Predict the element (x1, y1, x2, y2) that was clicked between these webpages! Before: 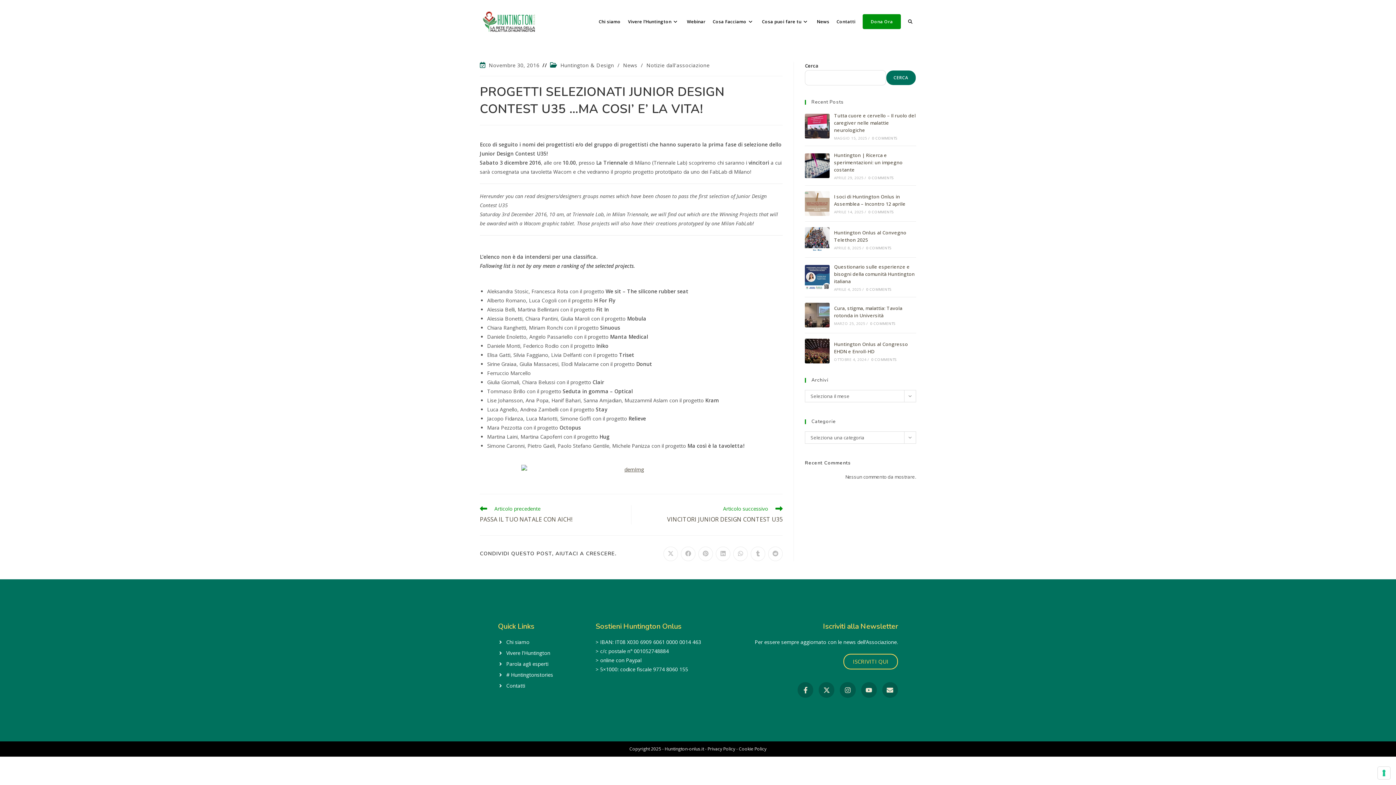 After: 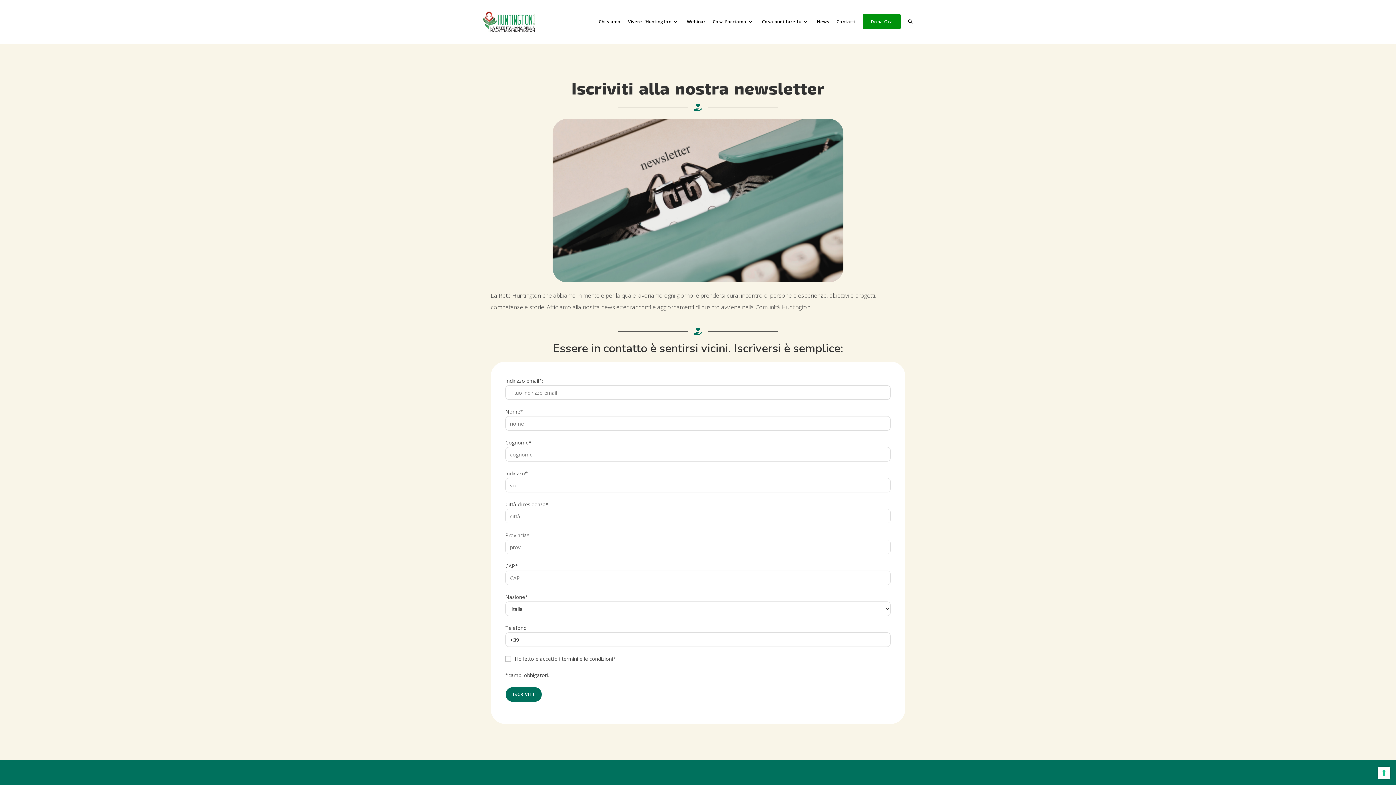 Action: label: ISCRIVITI QUI bbox: (843, 654, 898, 669)